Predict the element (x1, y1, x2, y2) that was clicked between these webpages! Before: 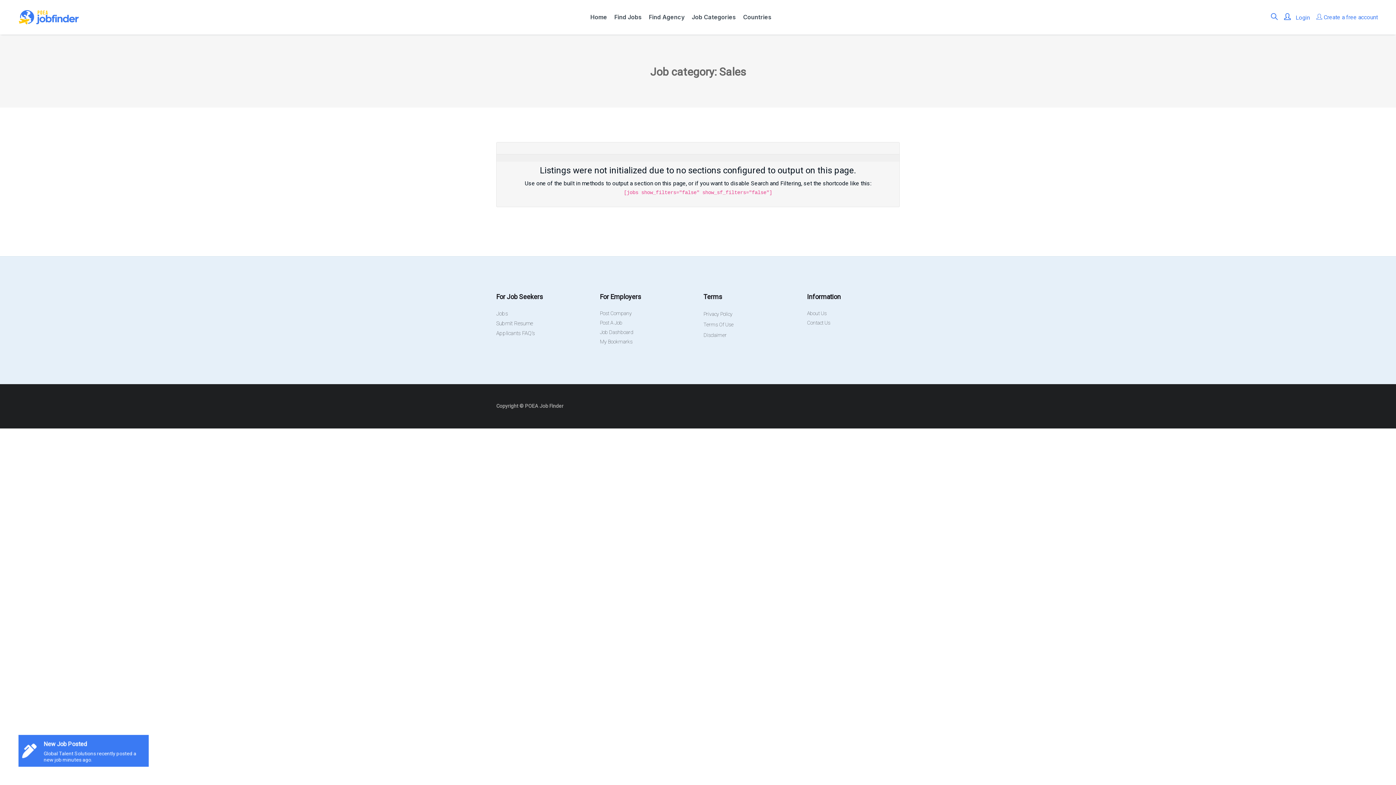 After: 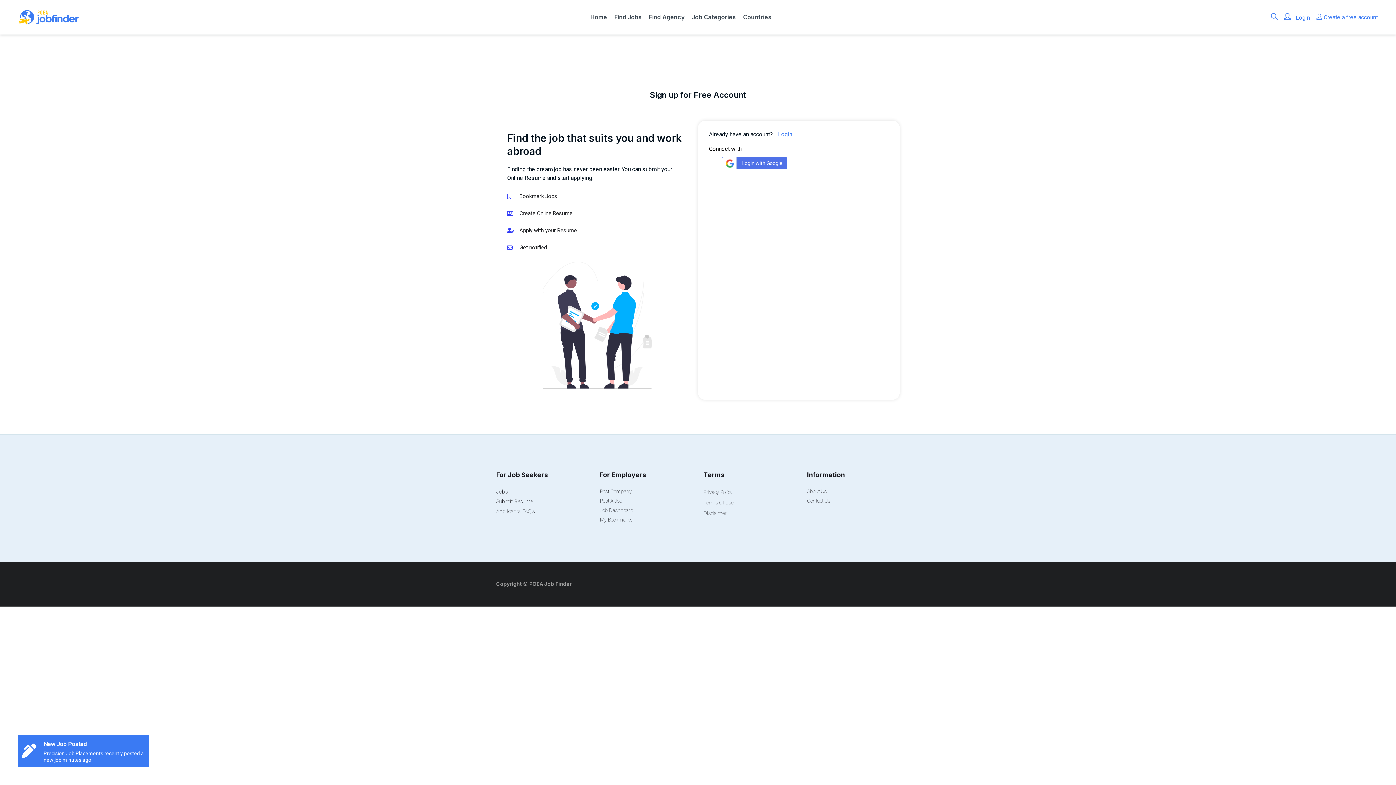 Action: label:  Create a free account bbox: (1316, 13, 1378, 20)